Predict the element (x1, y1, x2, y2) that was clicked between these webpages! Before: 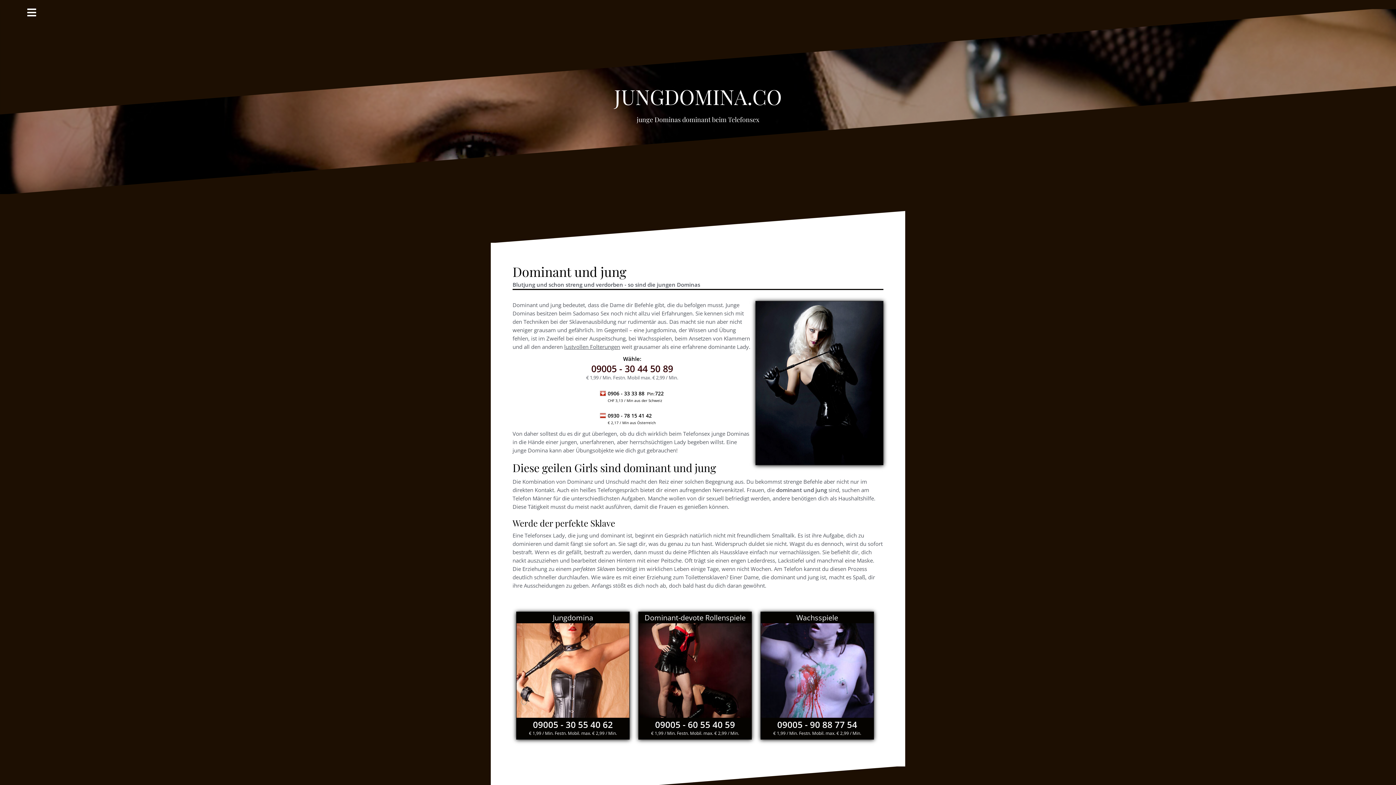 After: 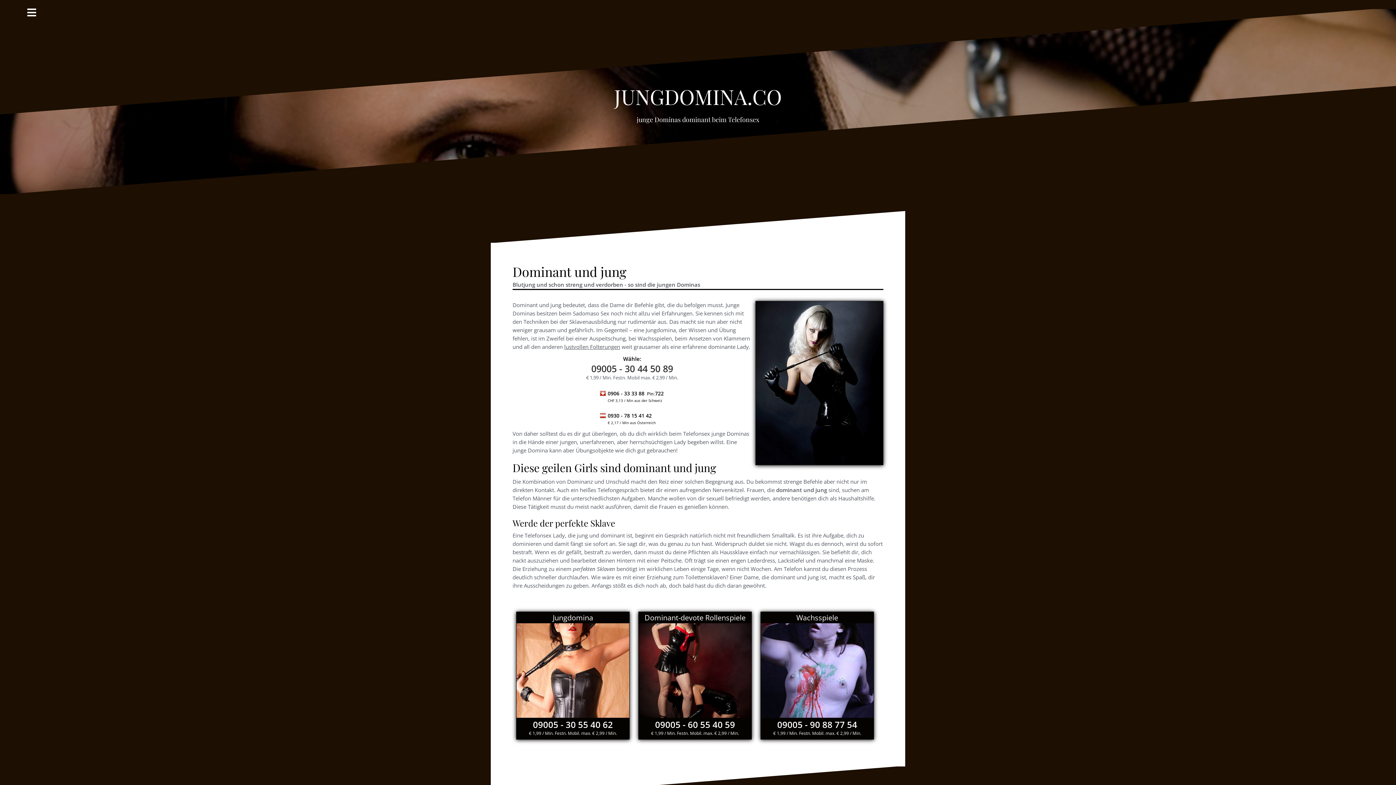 Action: bbox: (591, 362, 673, 375) label: 09005 - 30 44 50 89